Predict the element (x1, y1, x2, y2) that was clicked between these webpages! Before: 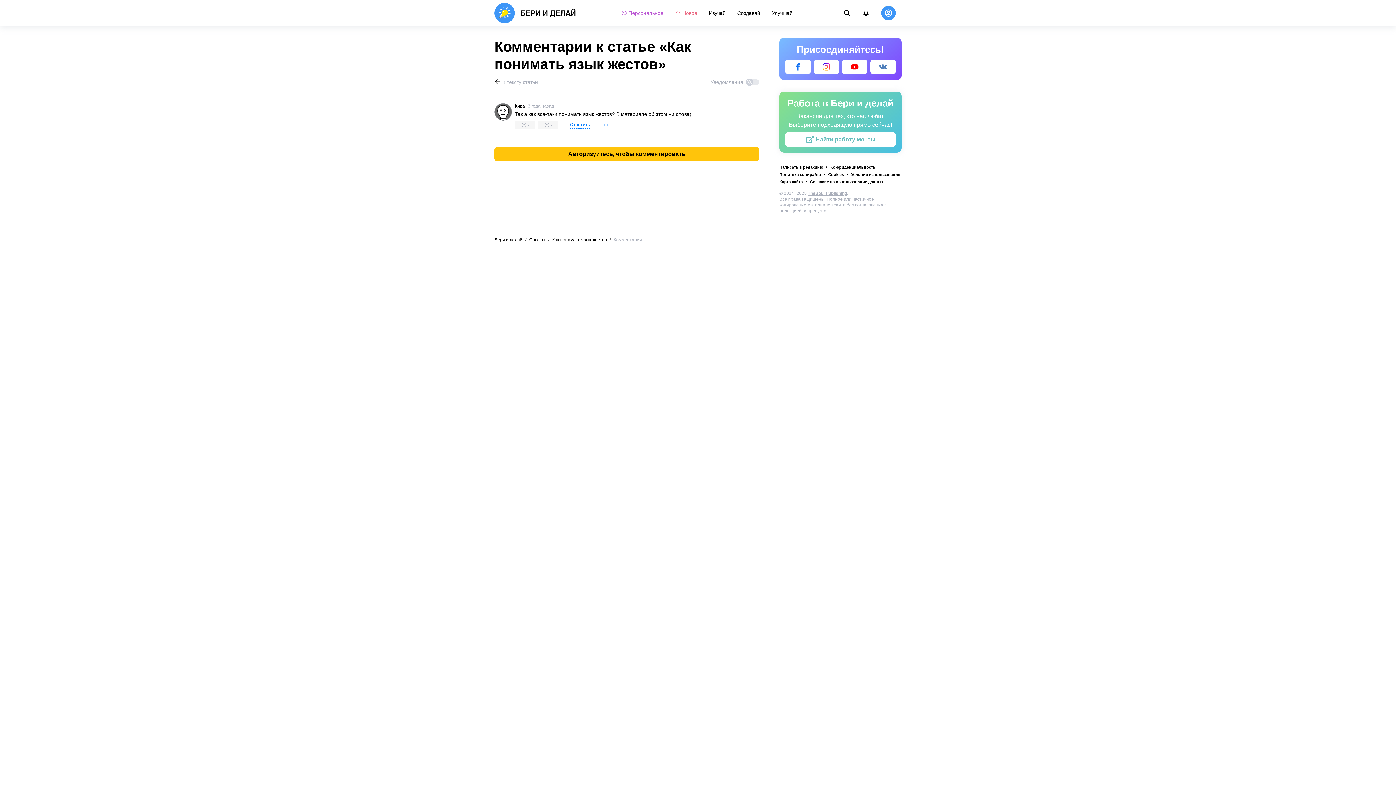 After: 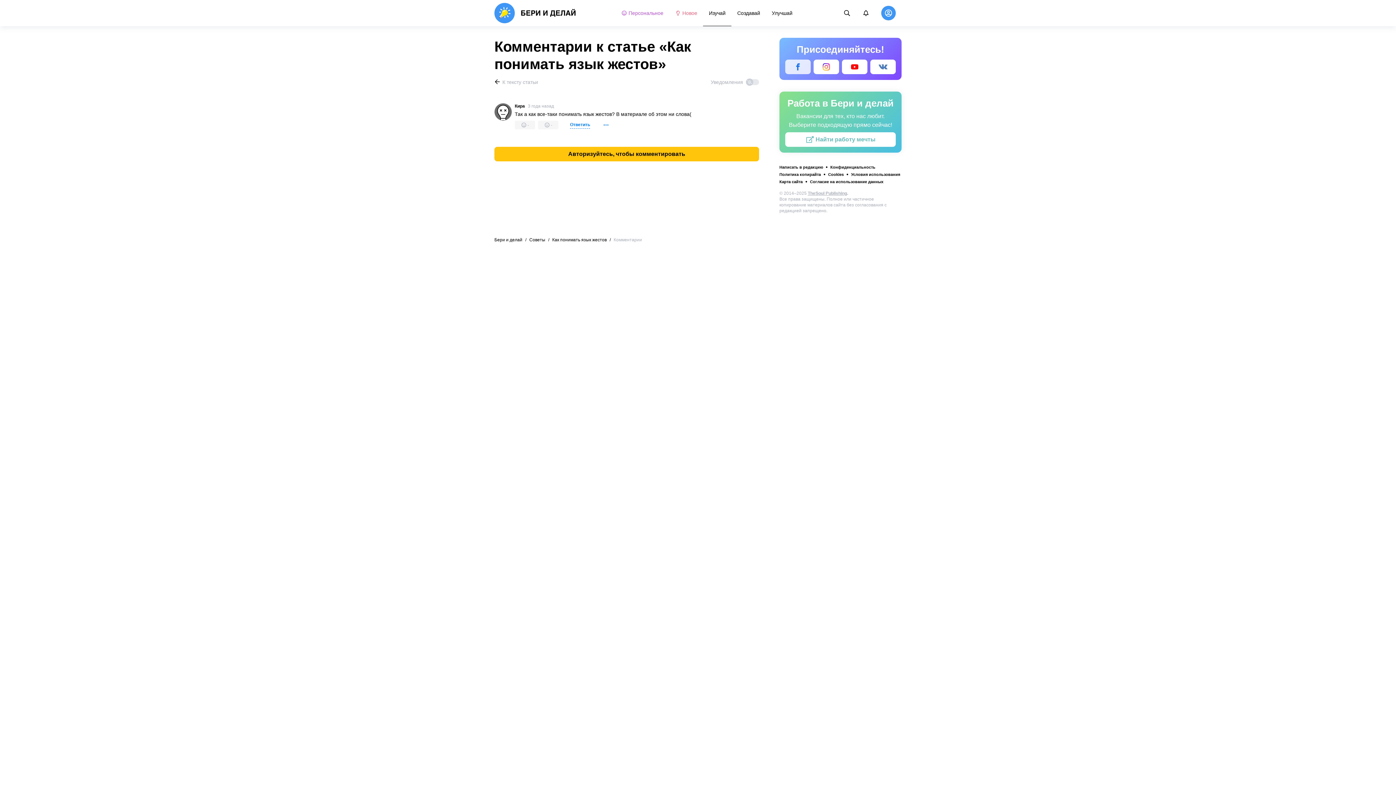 Action: bbox: (785, 59, 810, 74)